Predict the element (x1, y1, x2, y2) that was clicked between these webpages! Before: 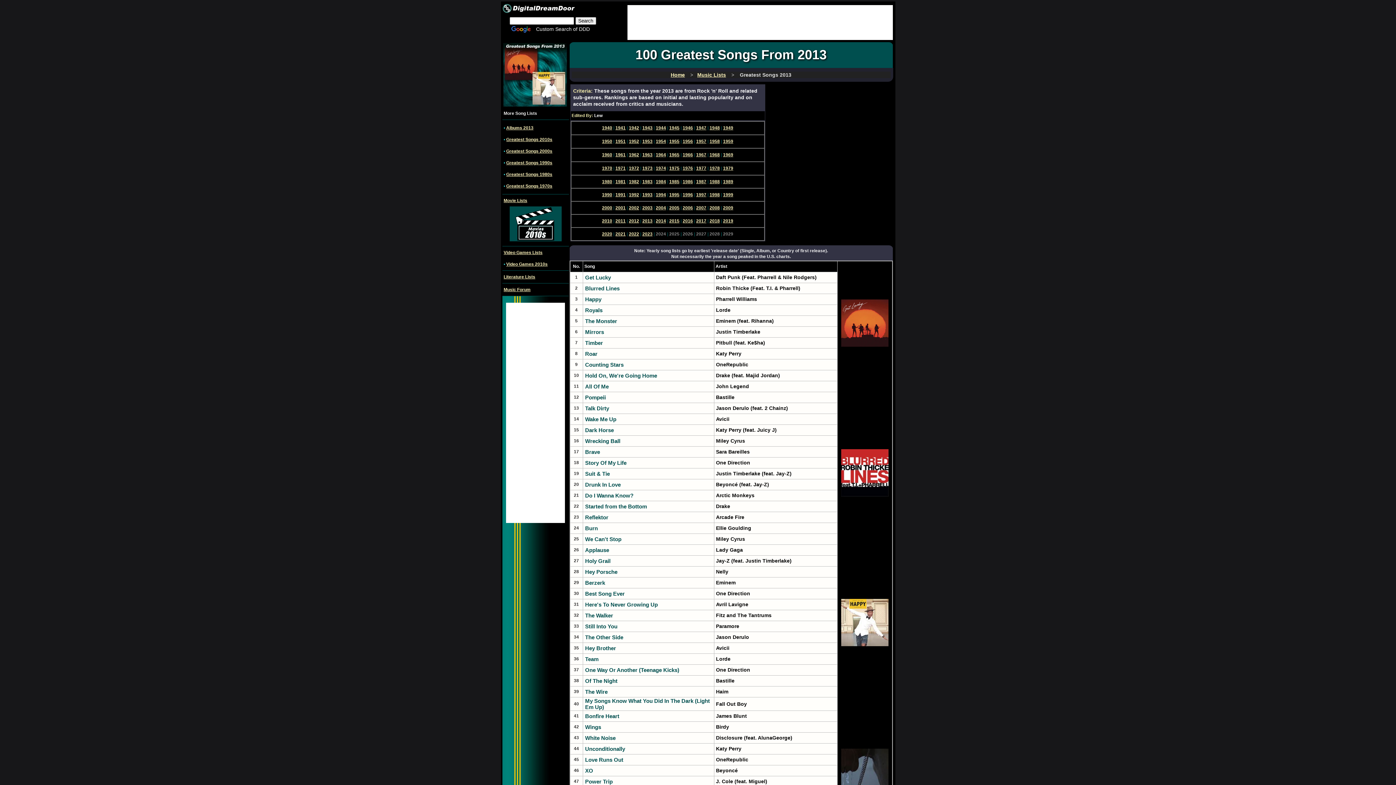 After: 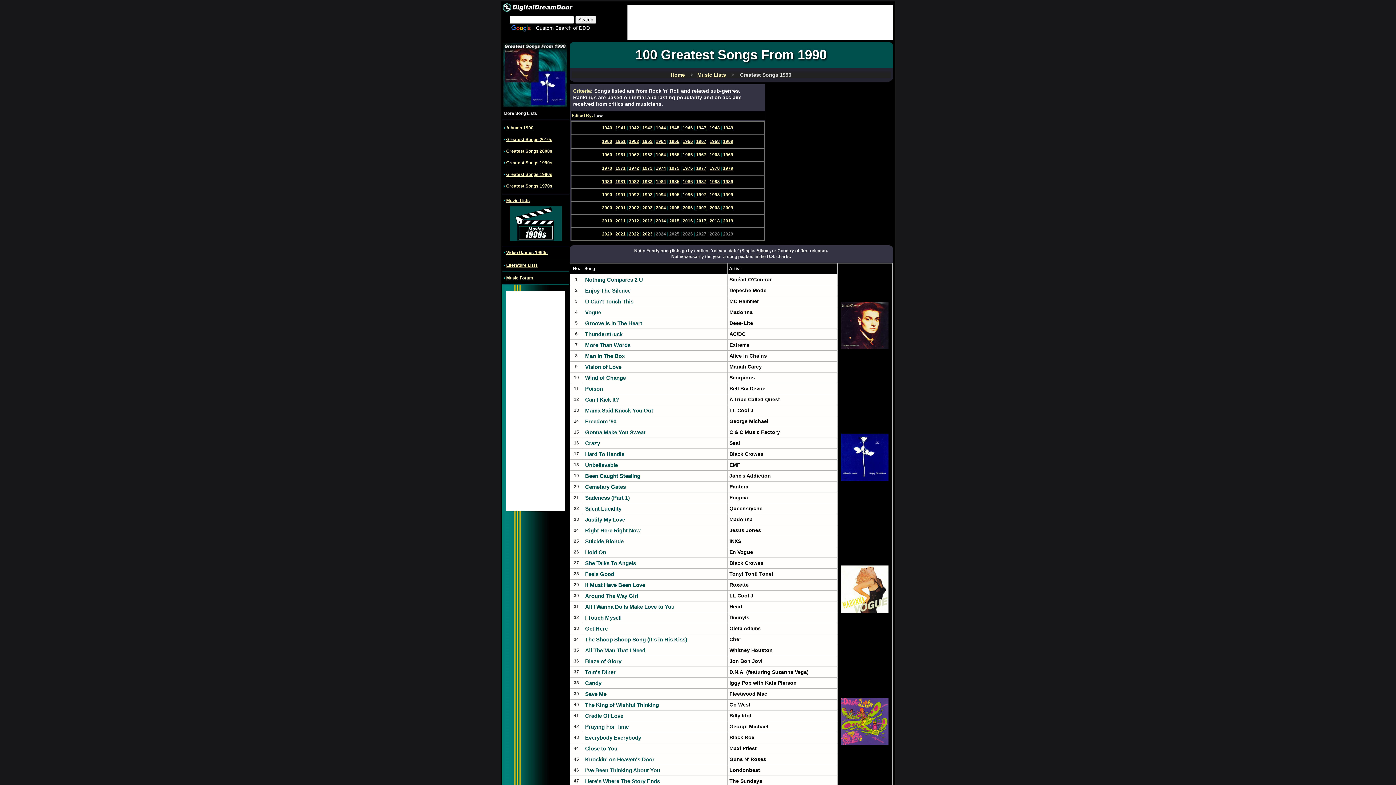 Action: bbox: (602, 192, 612, 197) label: 1990